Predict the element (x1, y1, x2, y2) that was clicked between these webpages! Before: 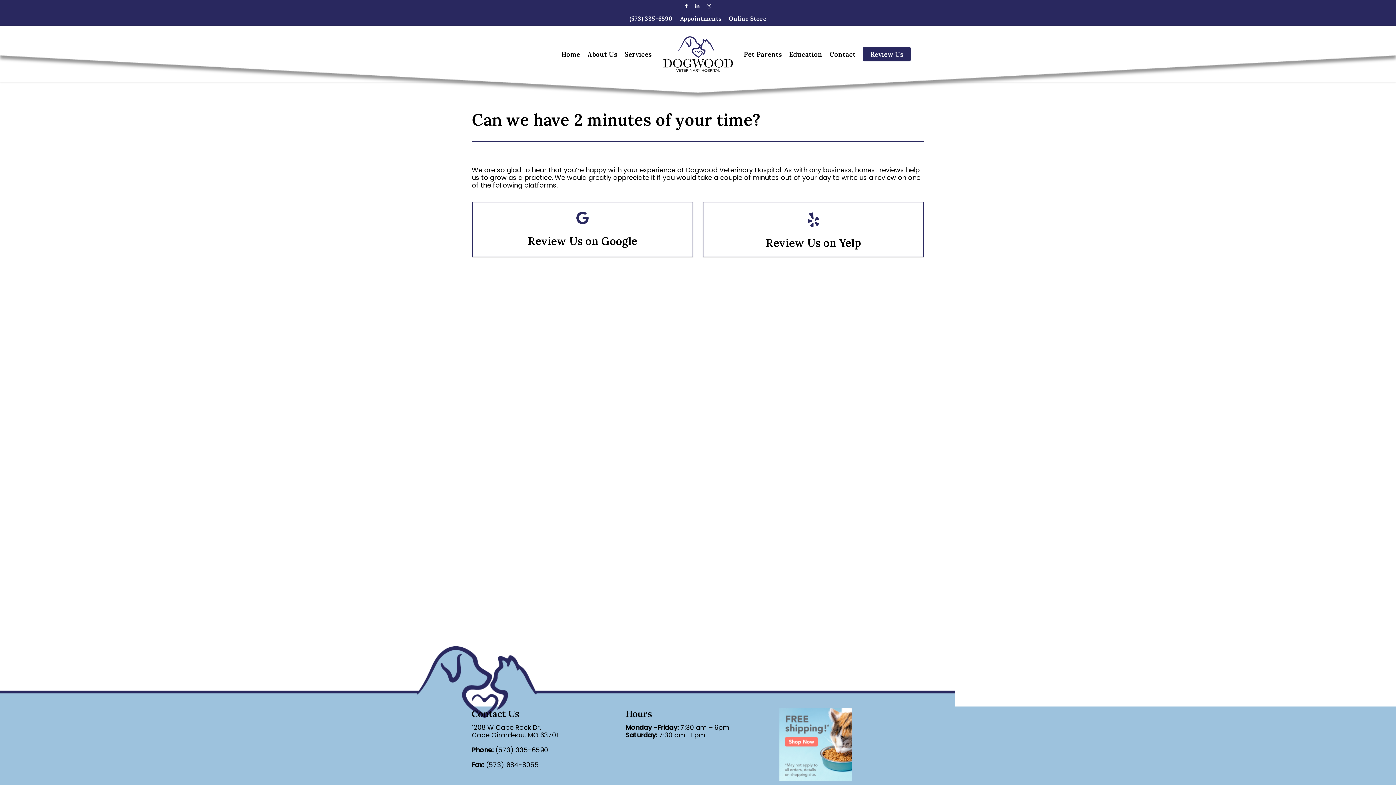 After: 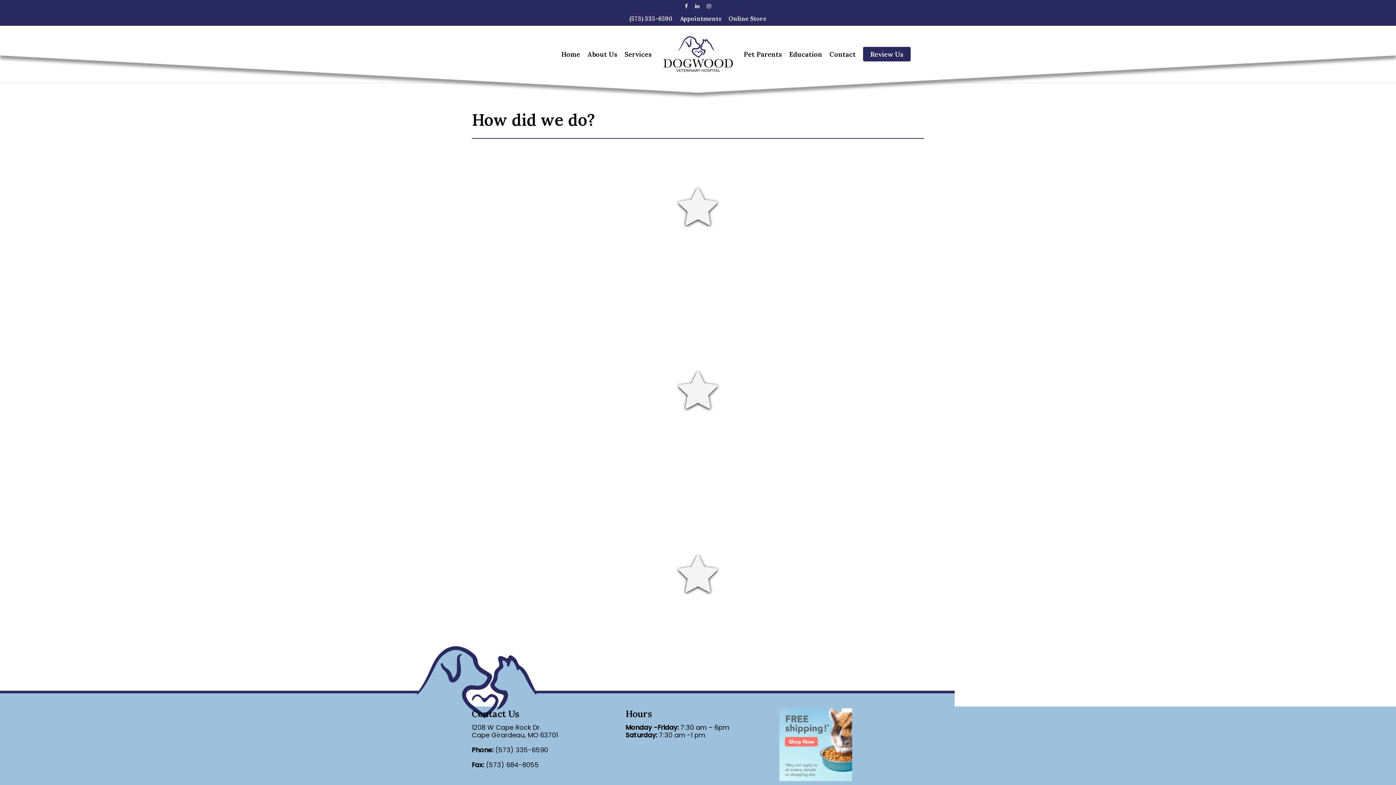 Action: bbox: (863, 50, 910, 58) label: Review Us